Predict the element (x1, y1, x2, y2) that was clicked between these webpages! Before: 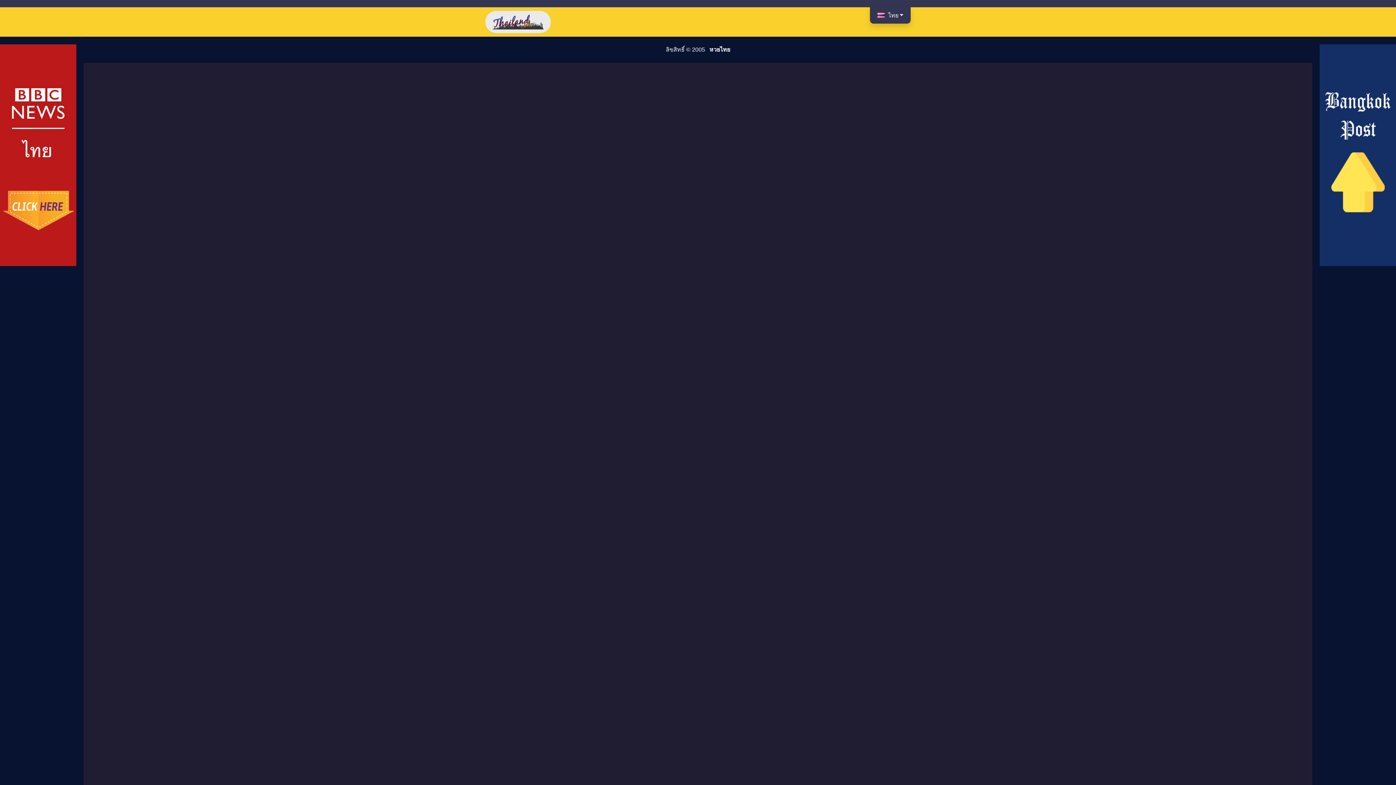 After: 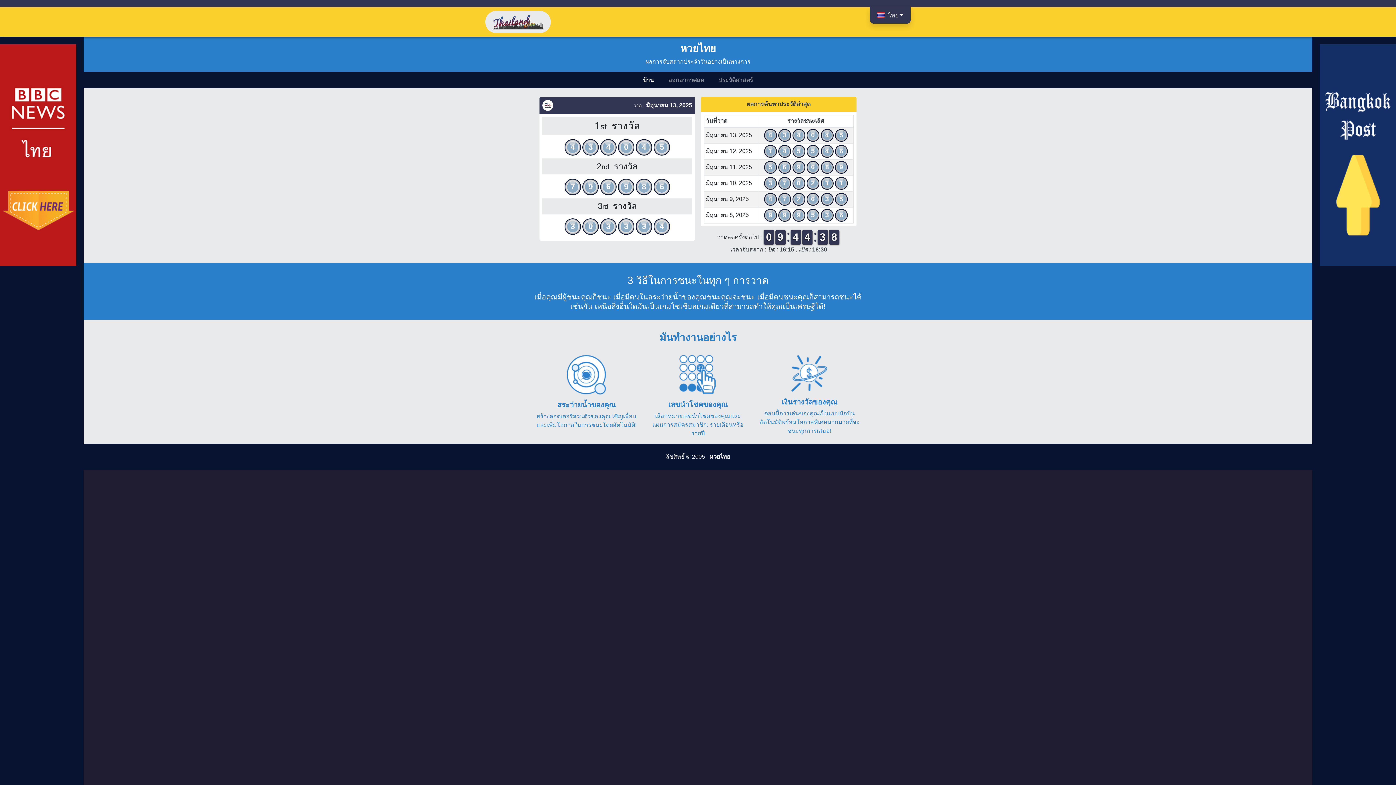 Action: bbox: (709, 46, 730, 52) label: หวยไทย